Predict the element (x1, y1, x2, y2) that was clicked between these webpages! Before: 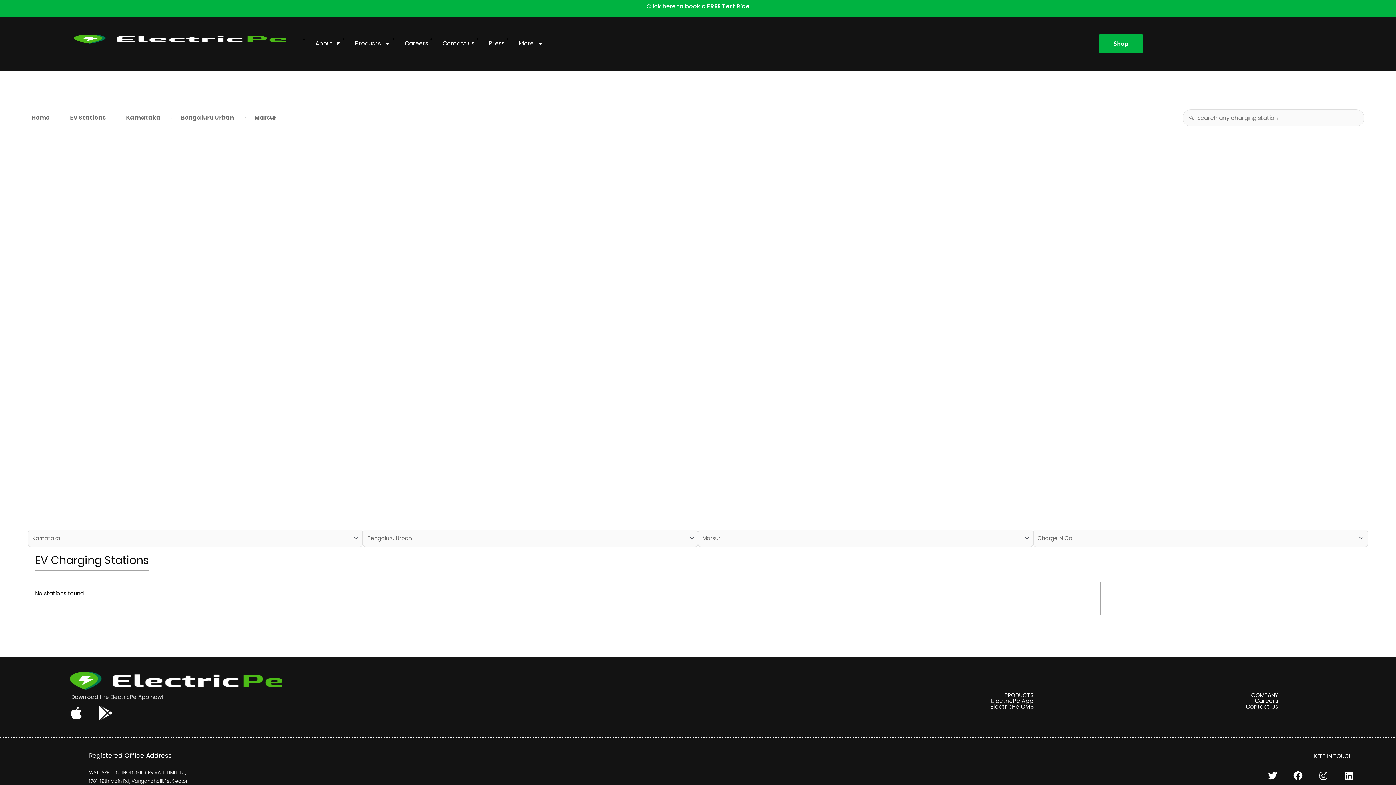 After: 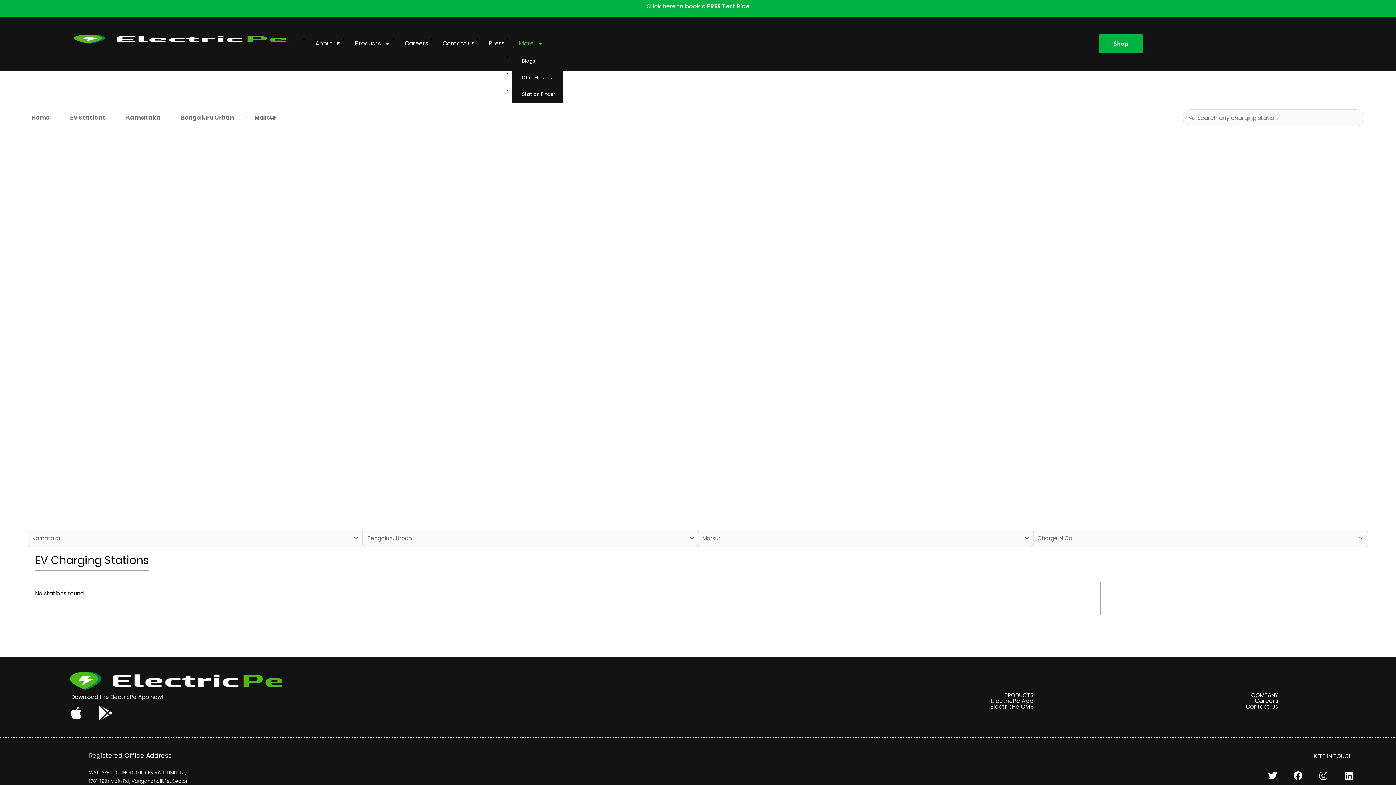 Action: label: More bbox: (511, 34, 550, 52)